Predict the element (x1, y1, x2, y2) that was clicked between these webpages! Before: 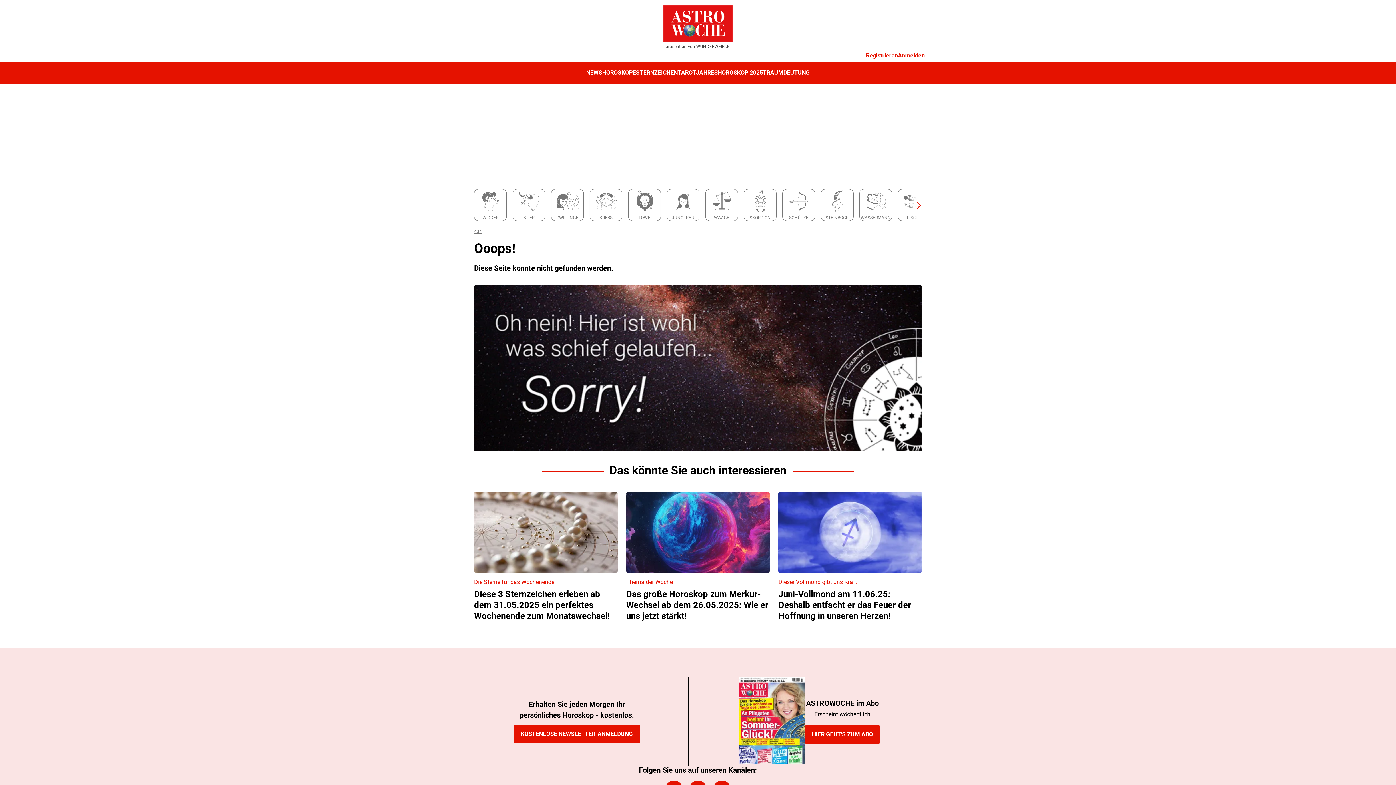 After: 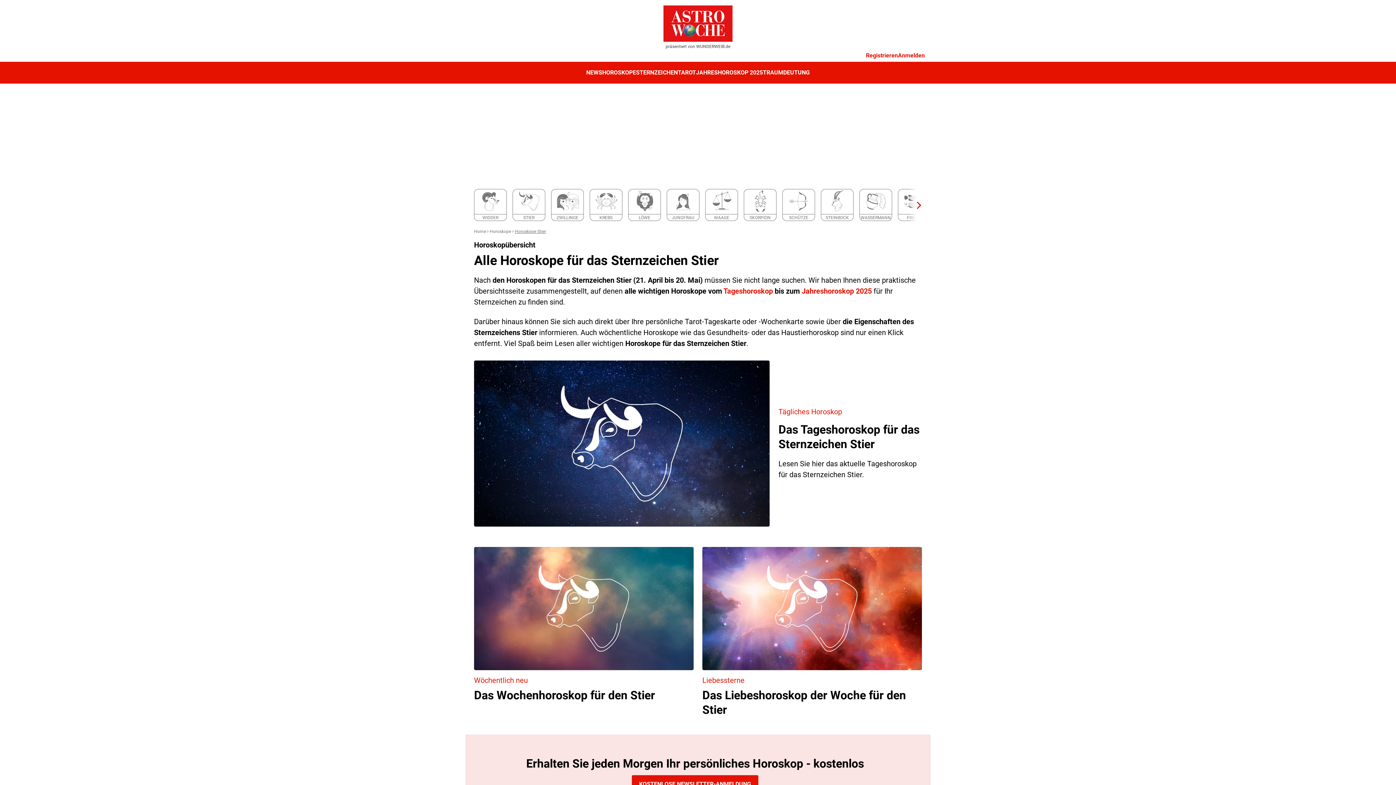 Action: label: STIER bbox: (513, 189, 545, 220)